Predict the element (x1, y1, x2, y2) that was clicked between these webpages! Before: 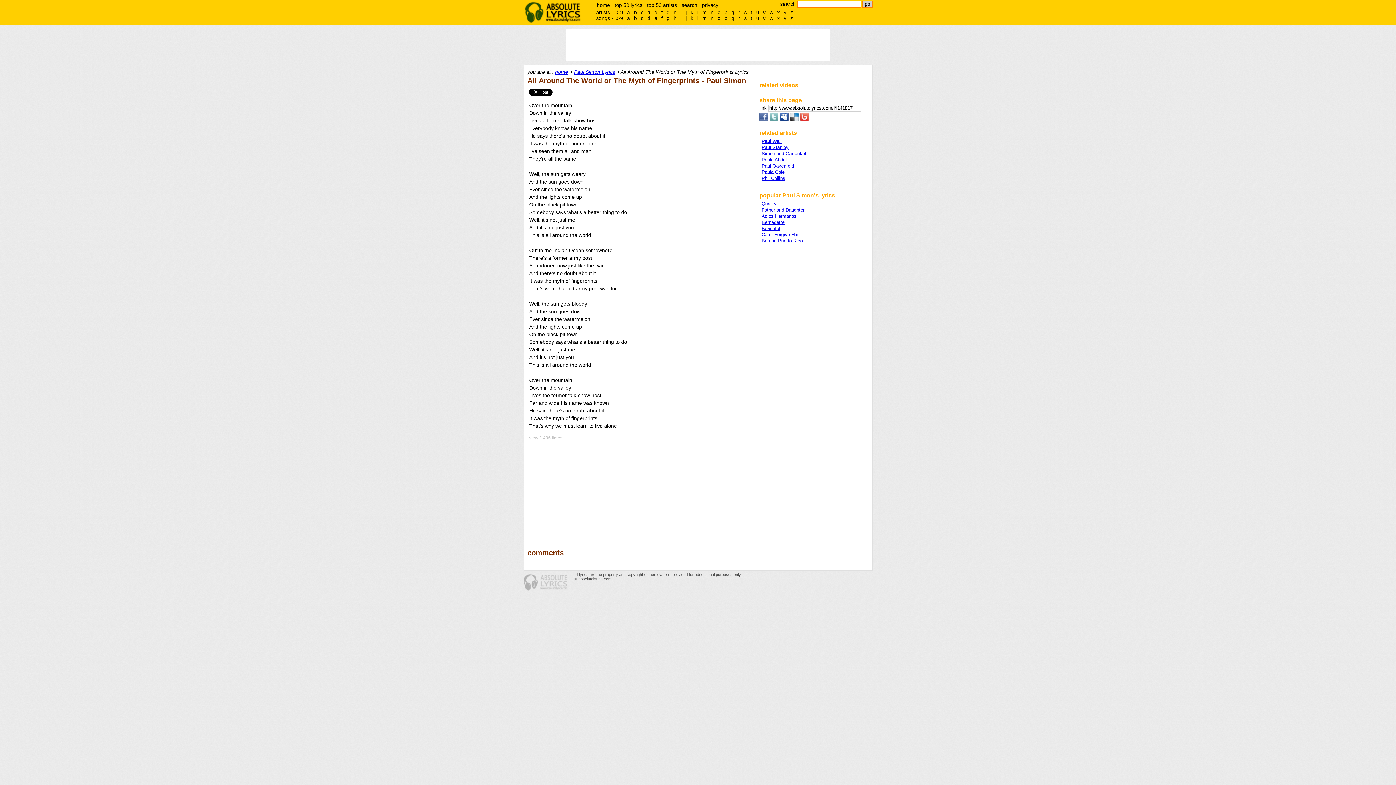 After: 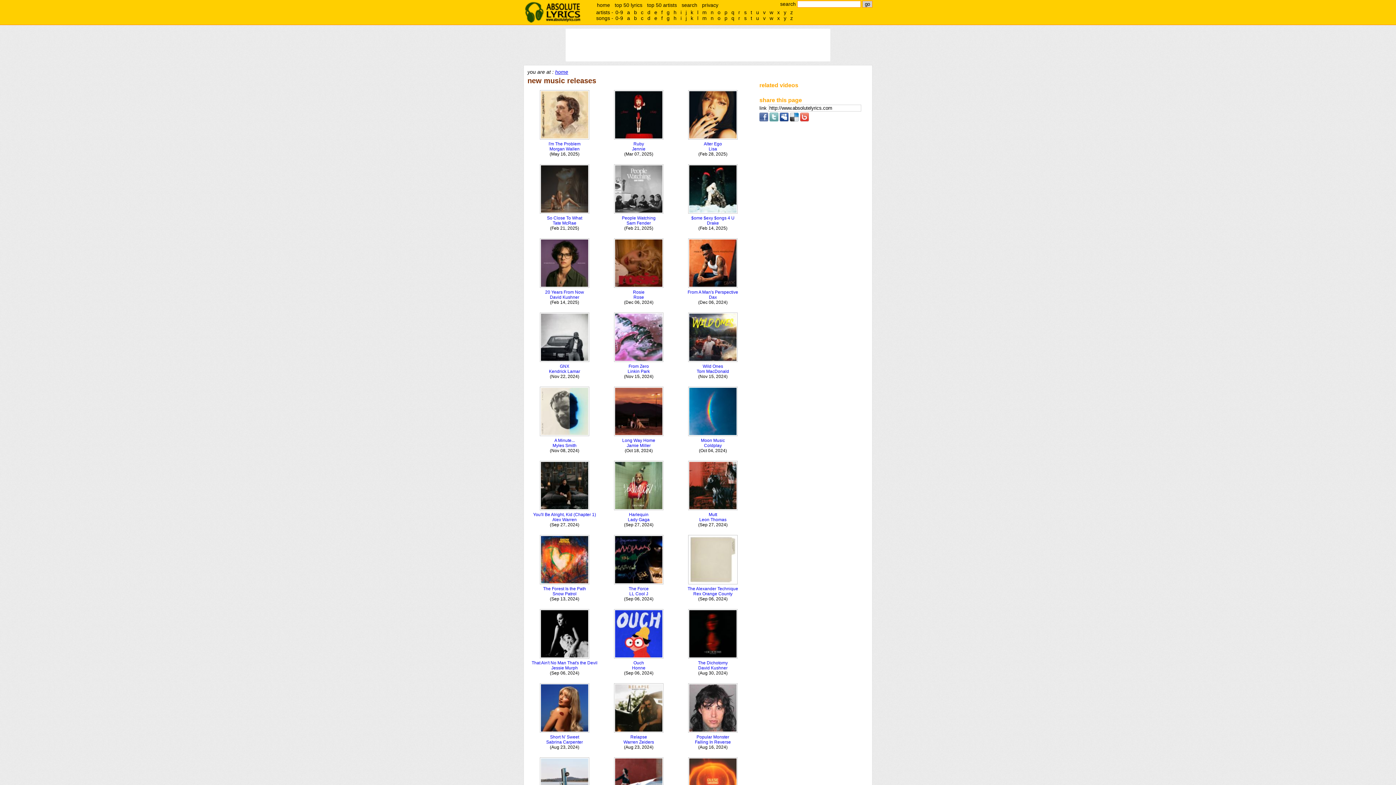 Action: label: home bbox: (594, 1, 612, 8)